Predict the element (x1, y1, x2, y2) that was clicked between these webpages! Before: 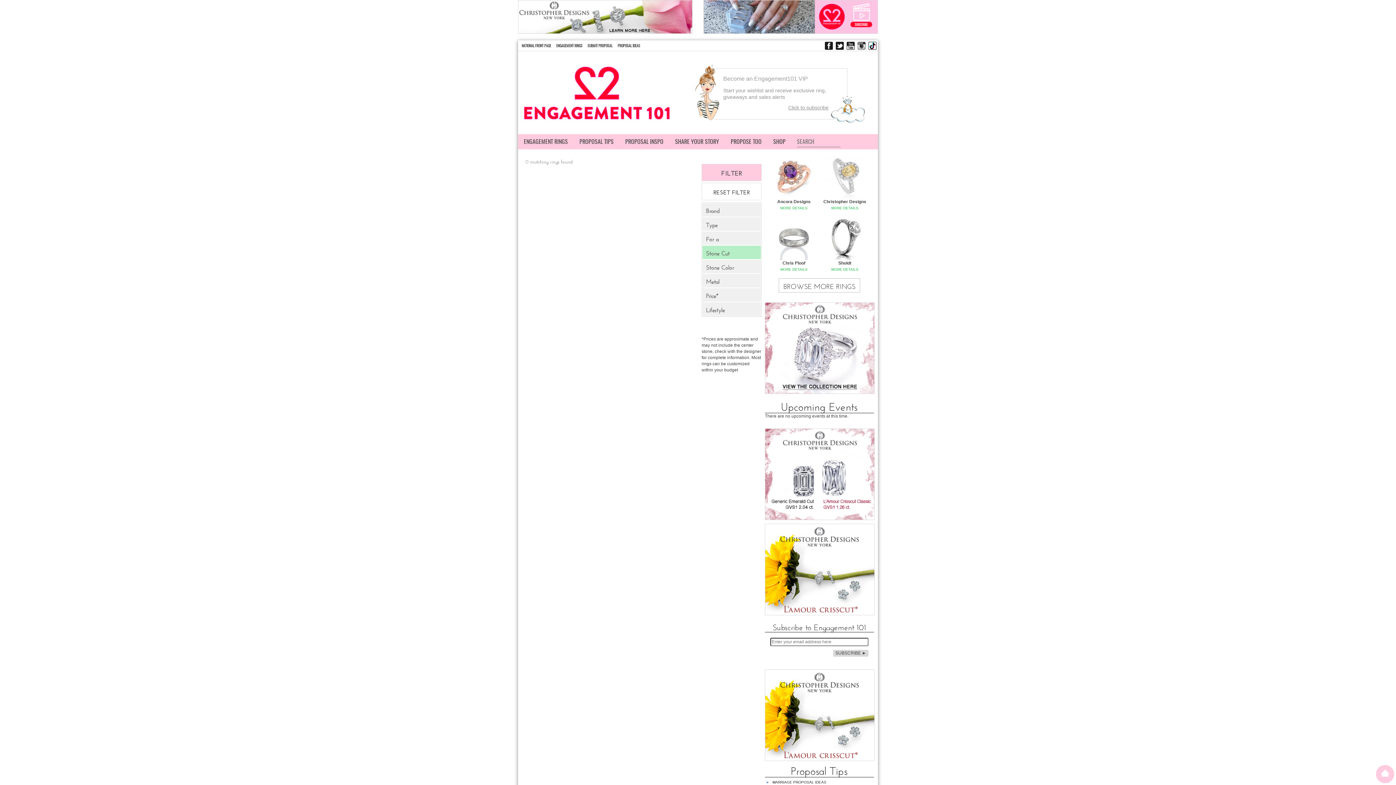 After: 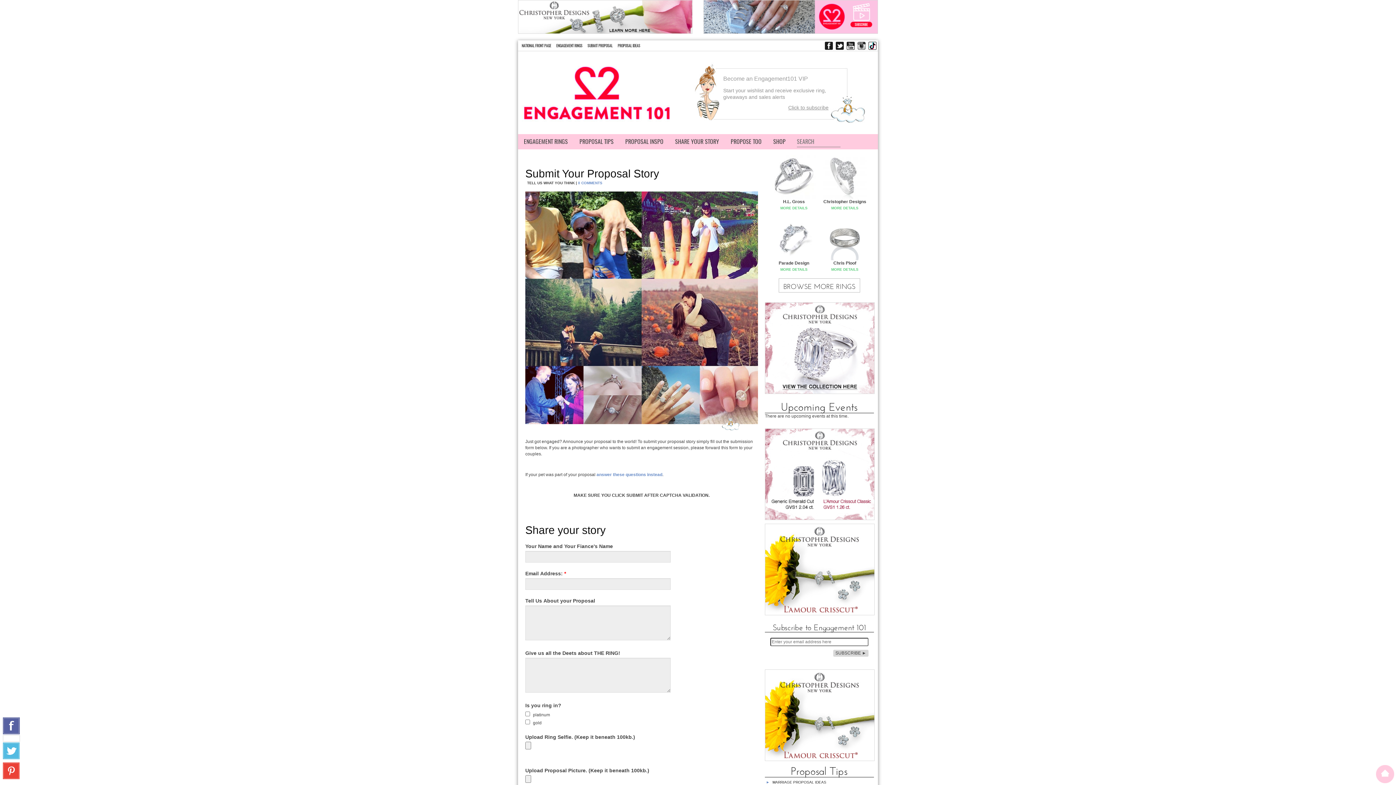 Action: label: SUBMIT PROPOSAL bbox: (587, 43, 612, 48)